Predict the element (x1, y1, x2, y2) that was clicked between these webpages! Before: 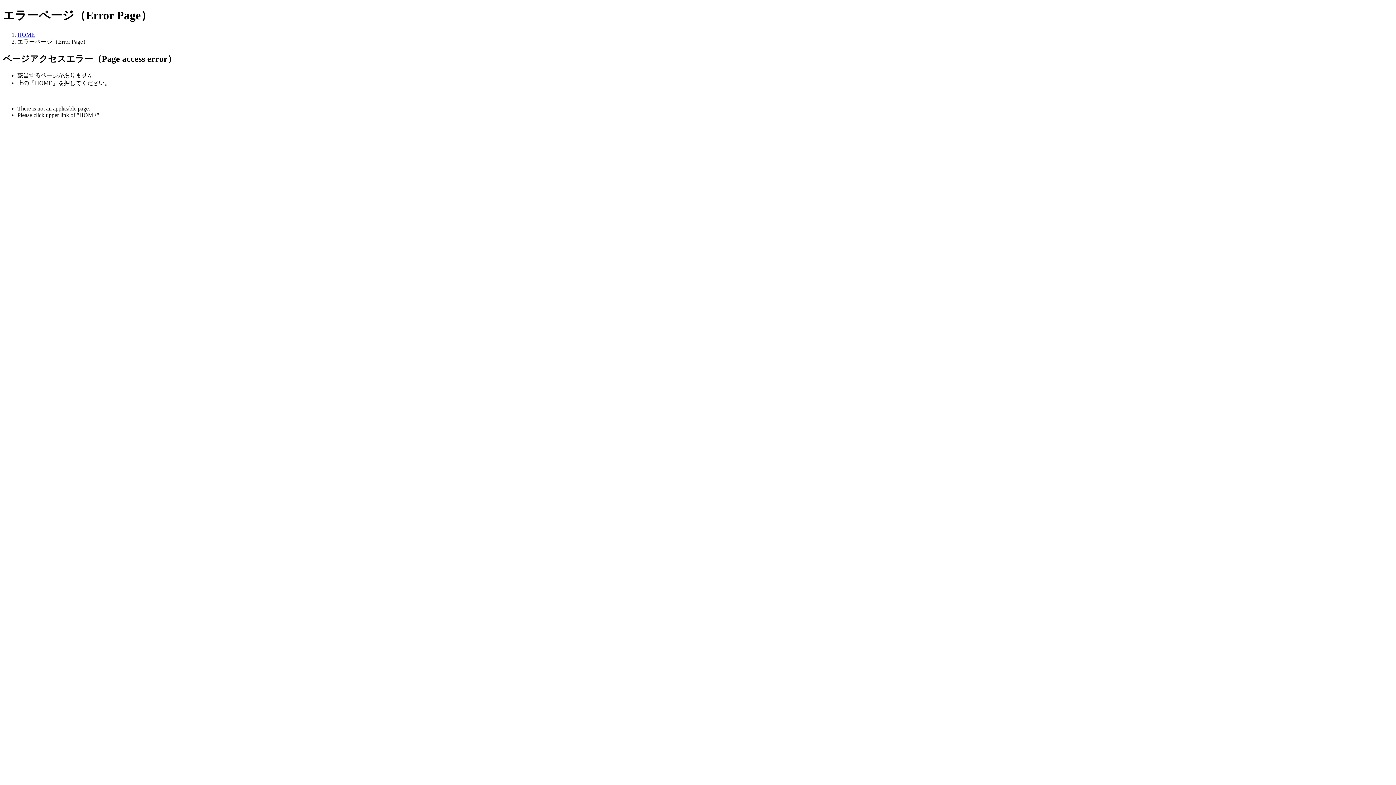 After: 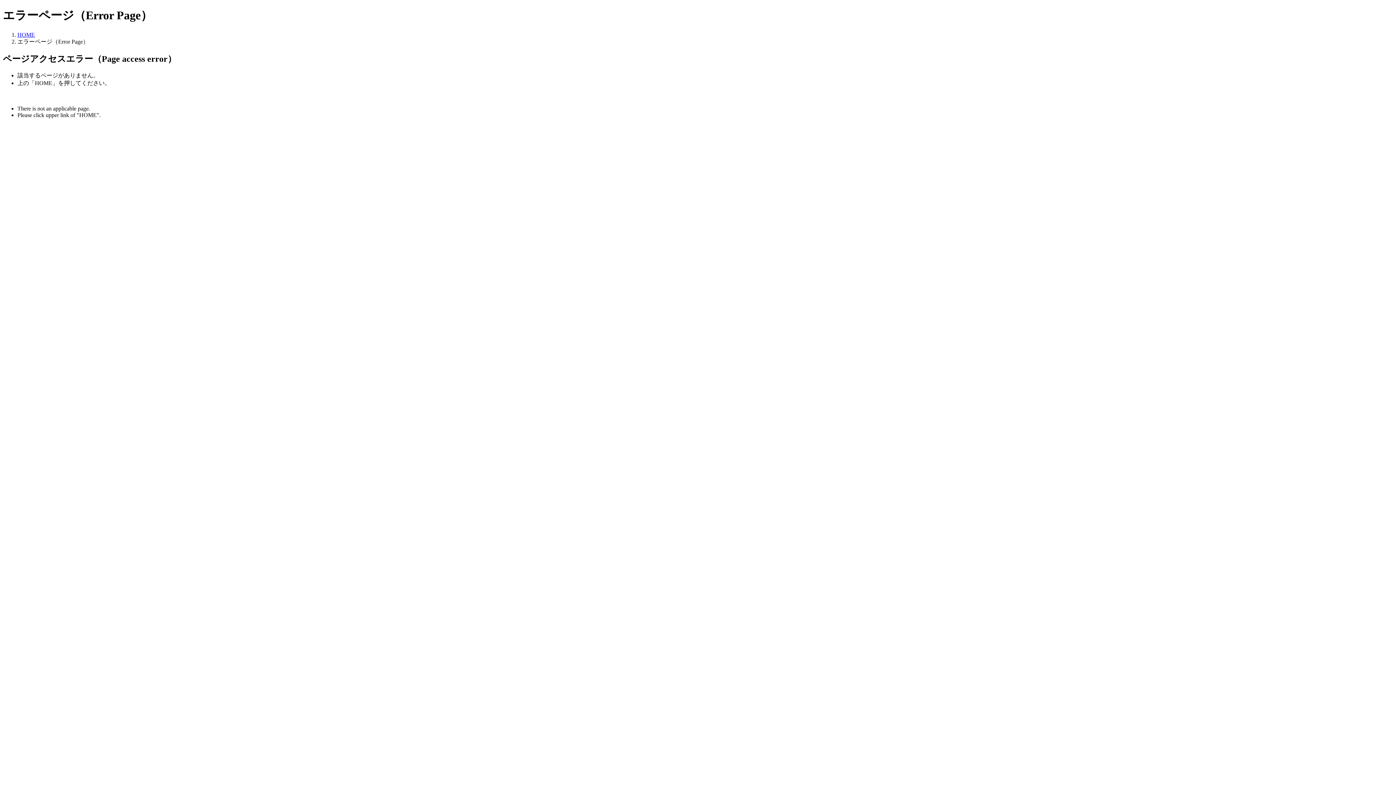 Action: bbox: (17, 31, 34, 37) label: HOME